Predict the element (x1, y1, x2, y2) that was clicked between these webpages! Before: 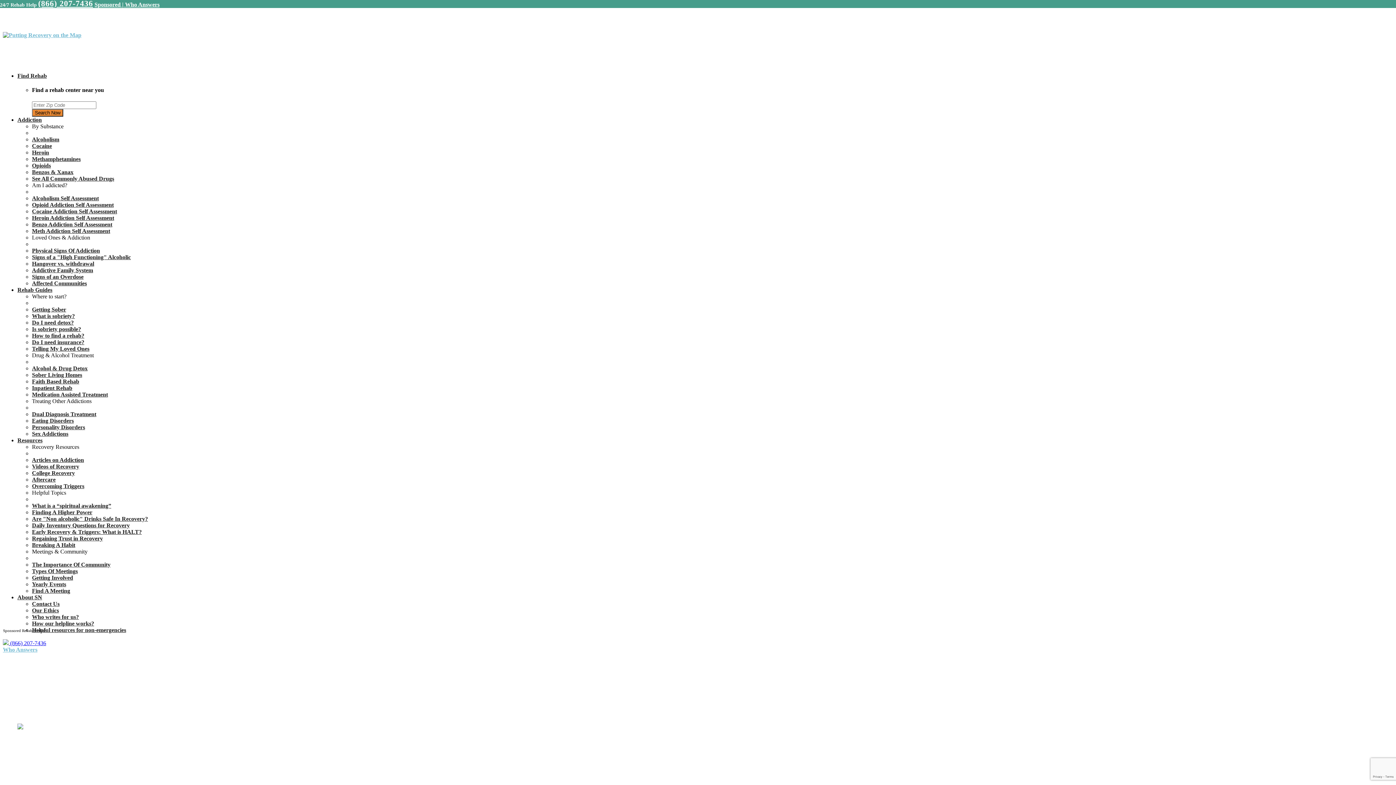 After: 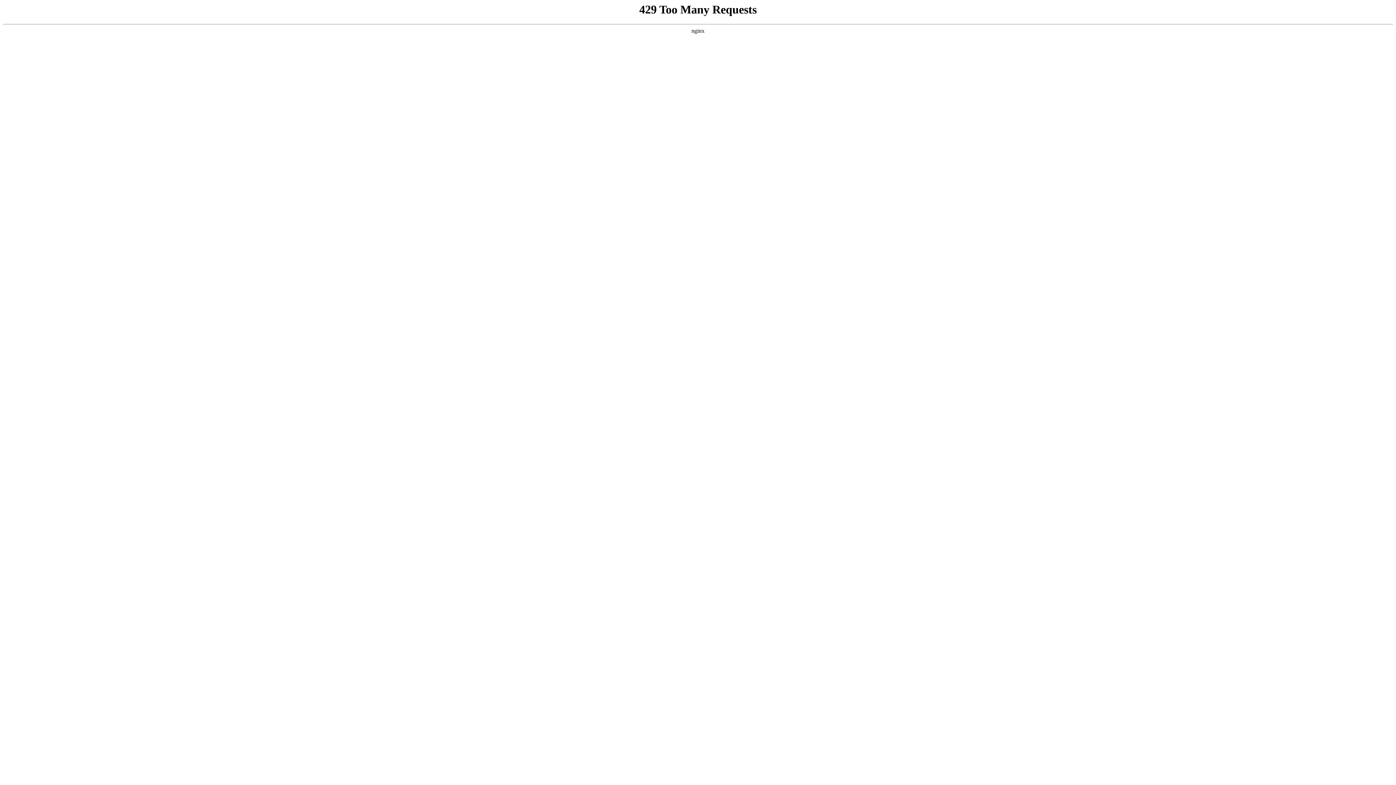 Action: label: Articles on Addiction bbox: (32, 456, 84, 463)